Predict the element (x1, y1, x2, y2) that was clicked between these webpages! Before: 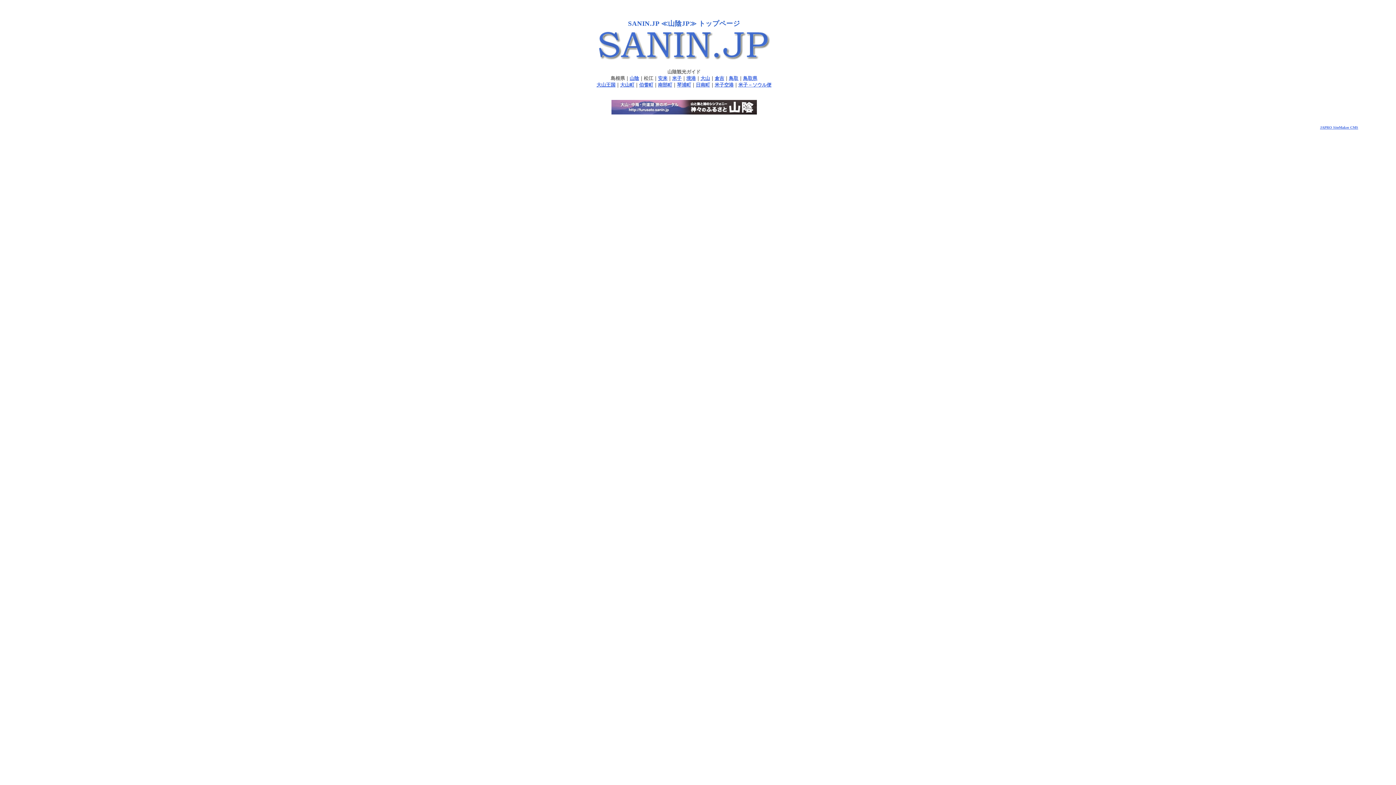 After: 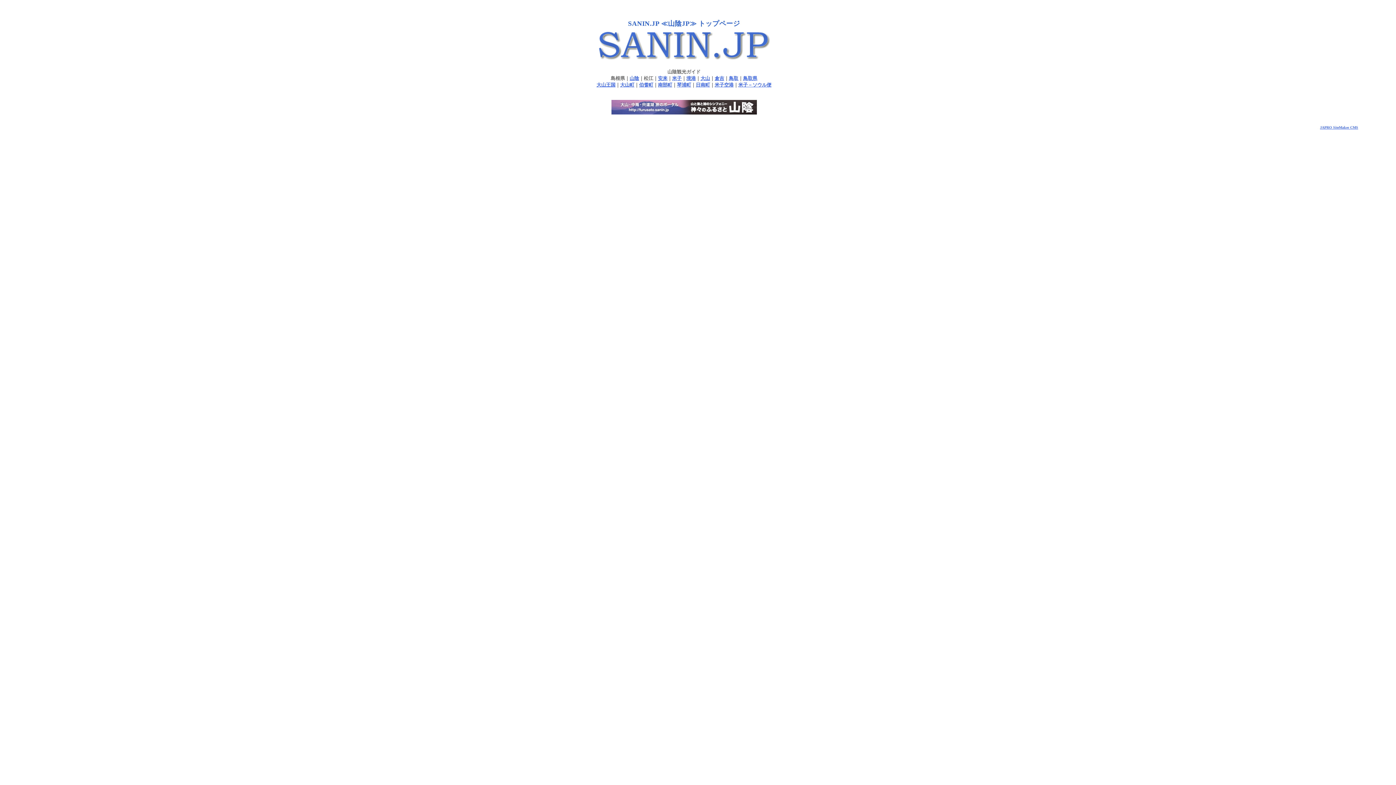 Action: bbox: (1320, 125, 1358, 129) label: JAPRO SiteMaker CMS